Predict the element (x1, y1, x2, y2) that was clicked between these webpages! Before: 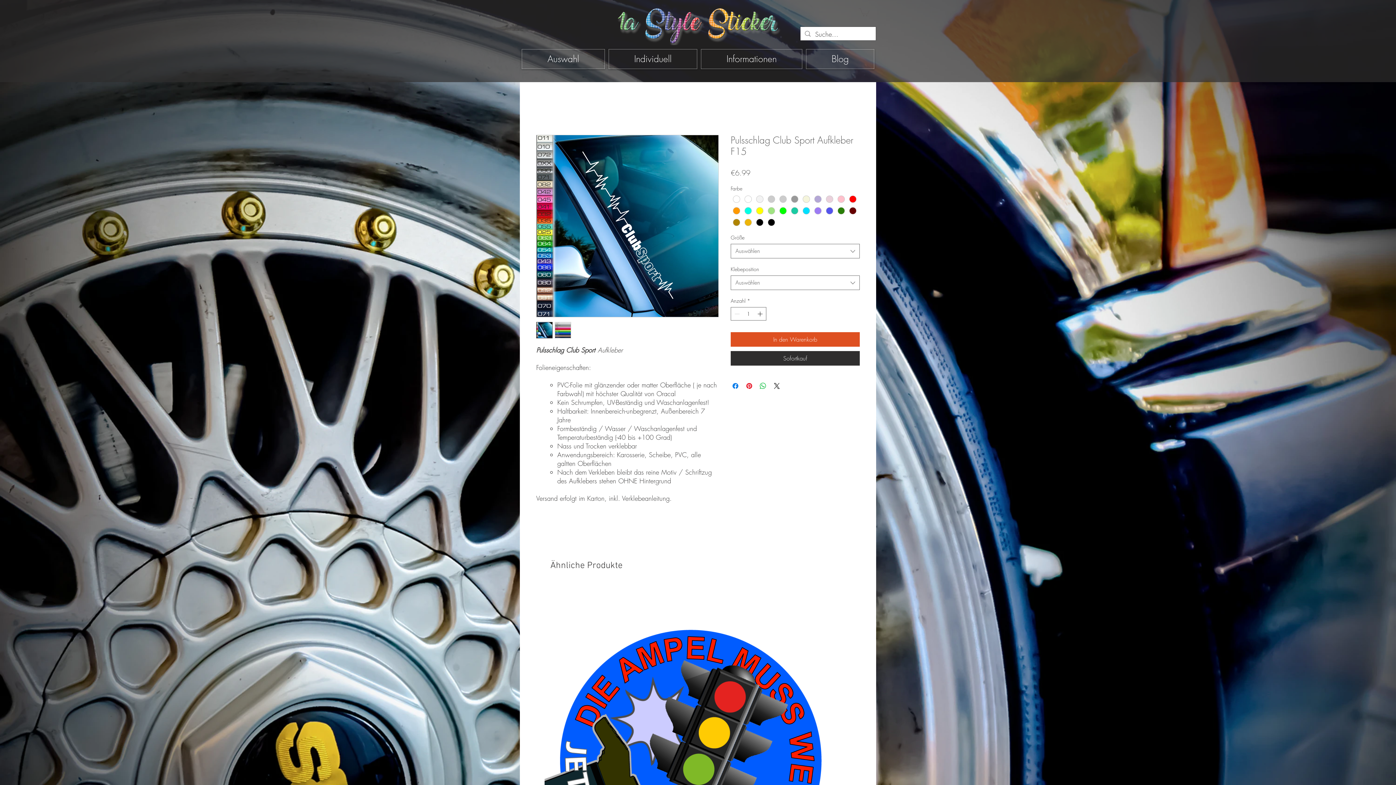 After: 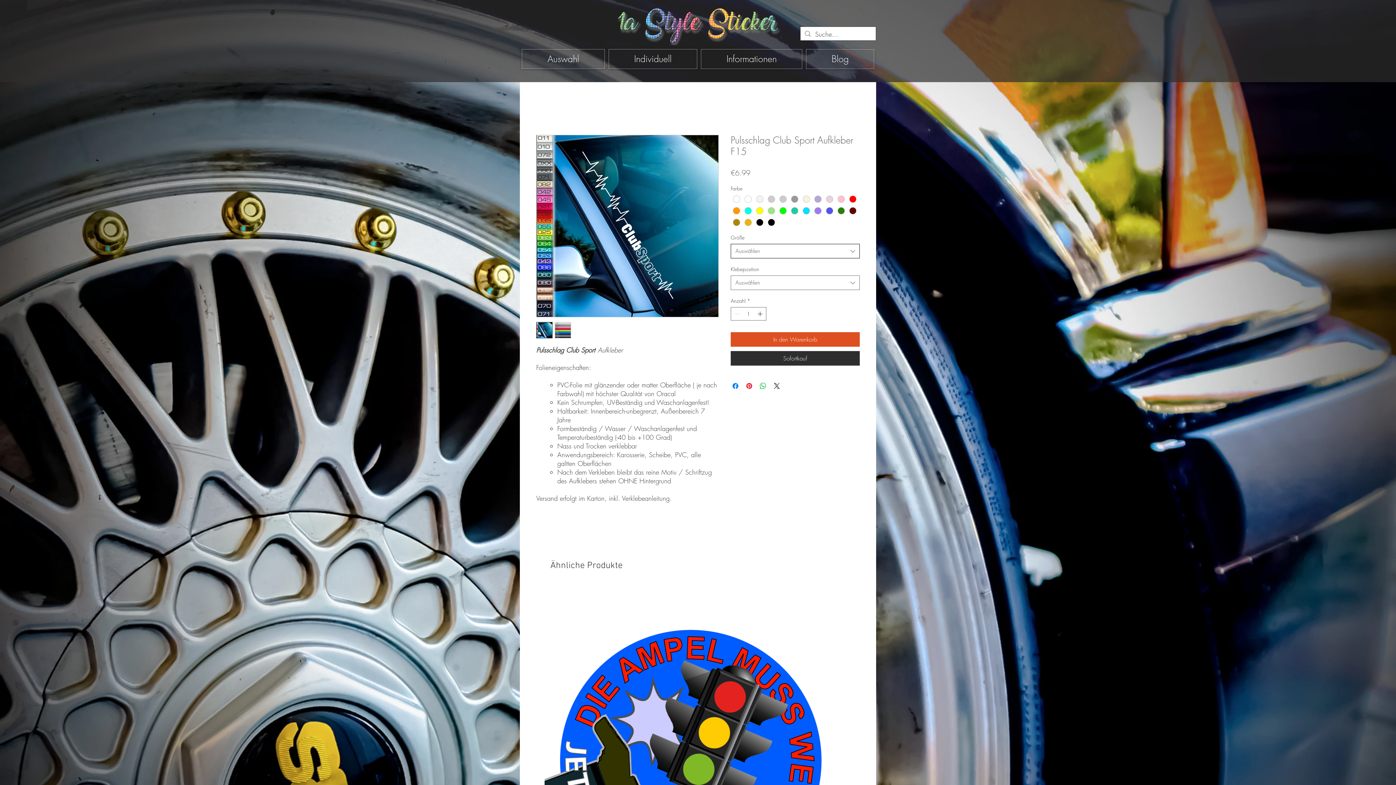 Action: bbox: (730, 244, 860, 258) label: Auswählen